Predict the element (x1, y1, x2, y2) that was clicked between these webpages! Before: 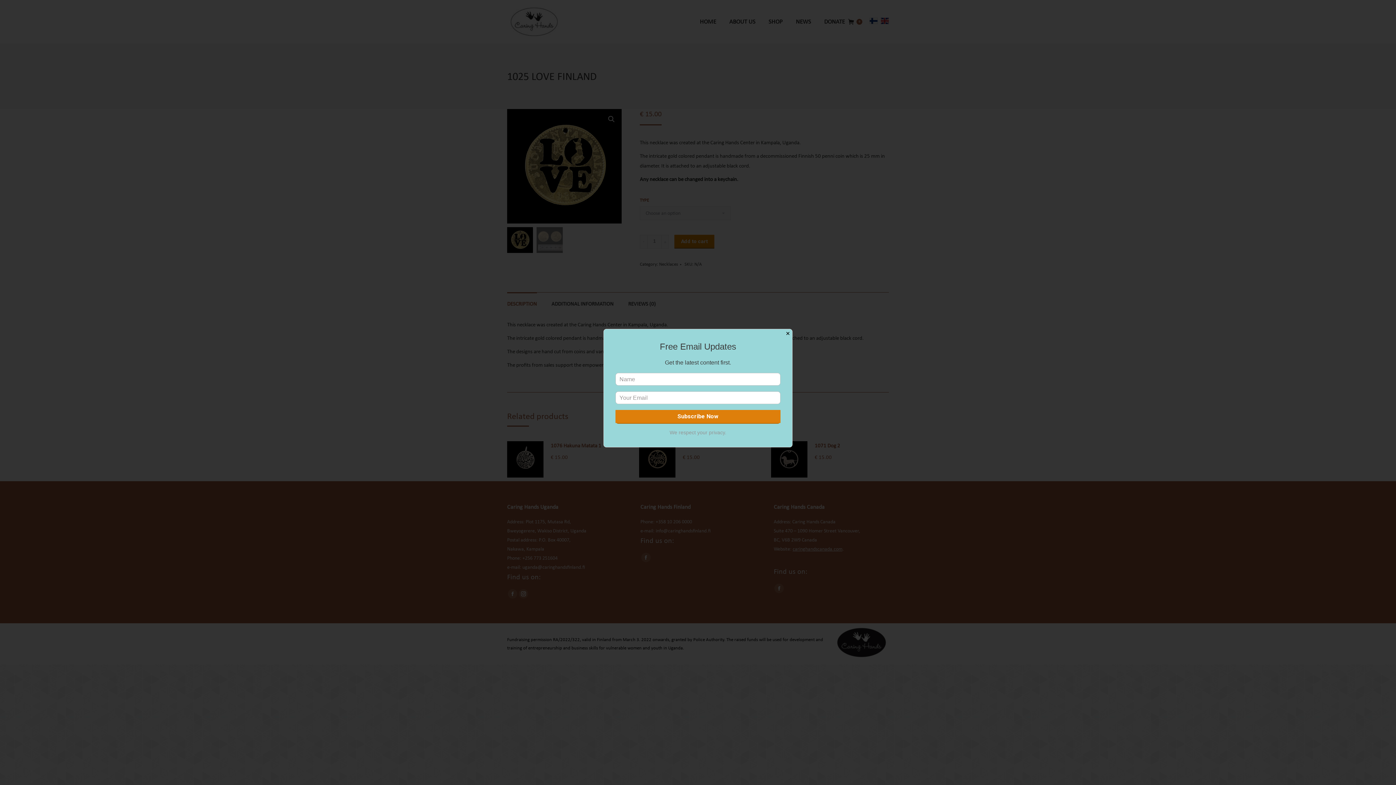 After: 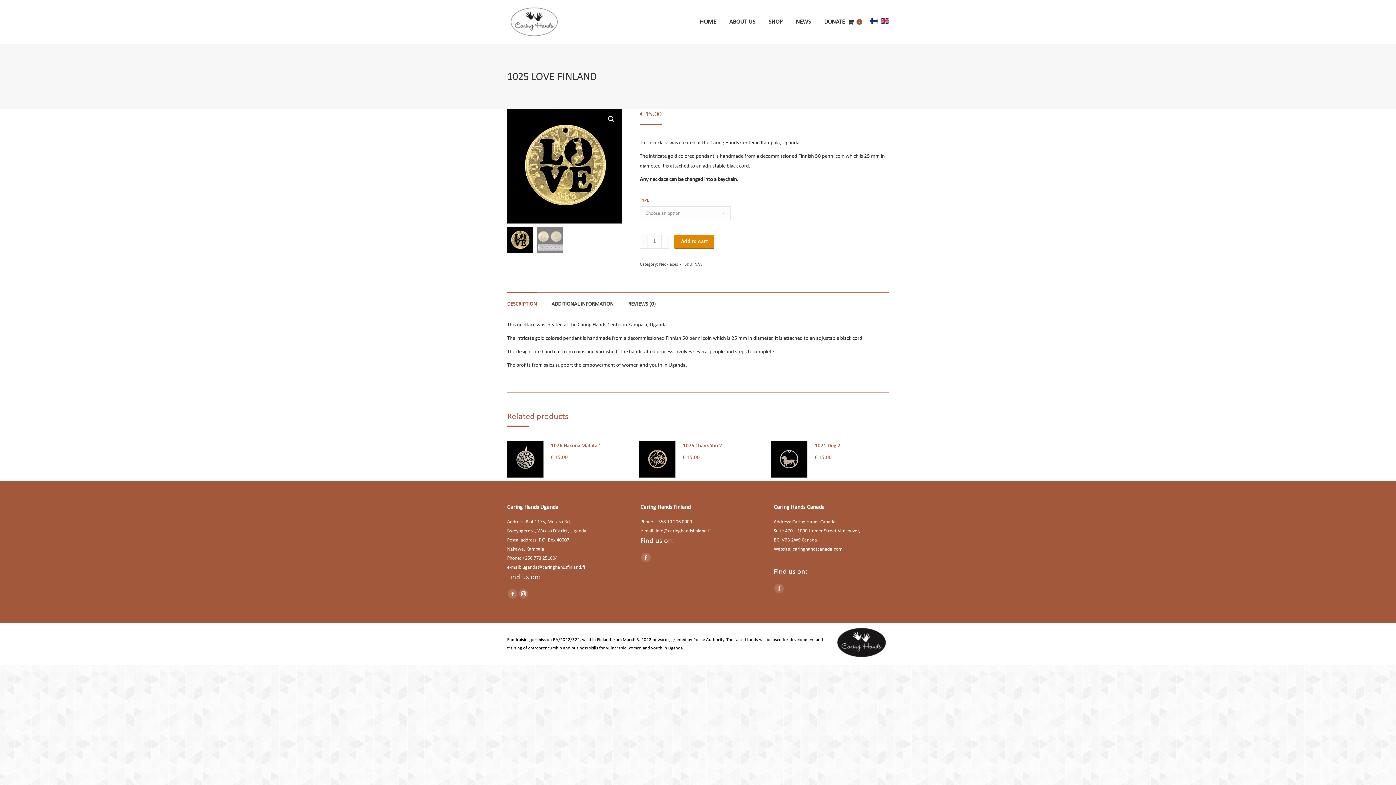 Action: label: Close bbox: (783, 328, 792, 338)